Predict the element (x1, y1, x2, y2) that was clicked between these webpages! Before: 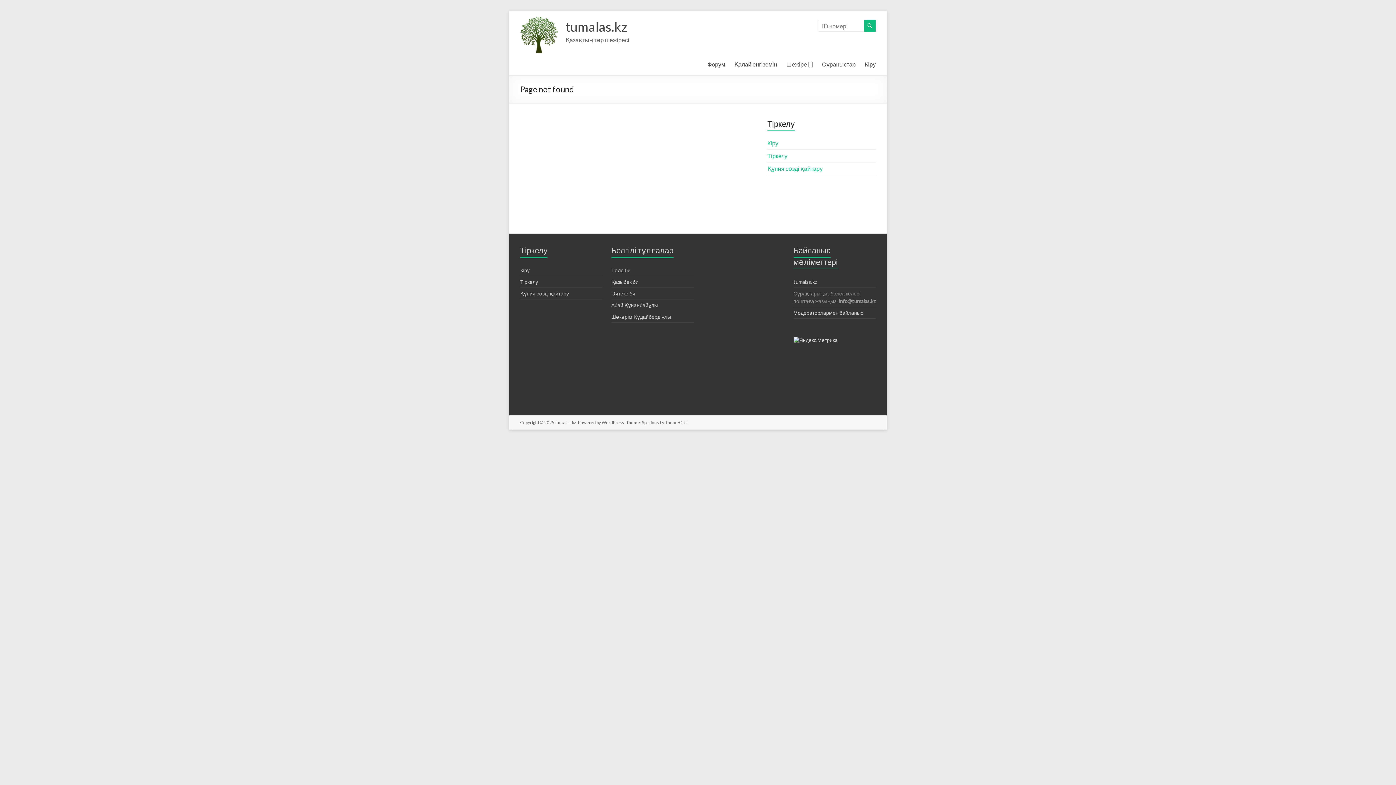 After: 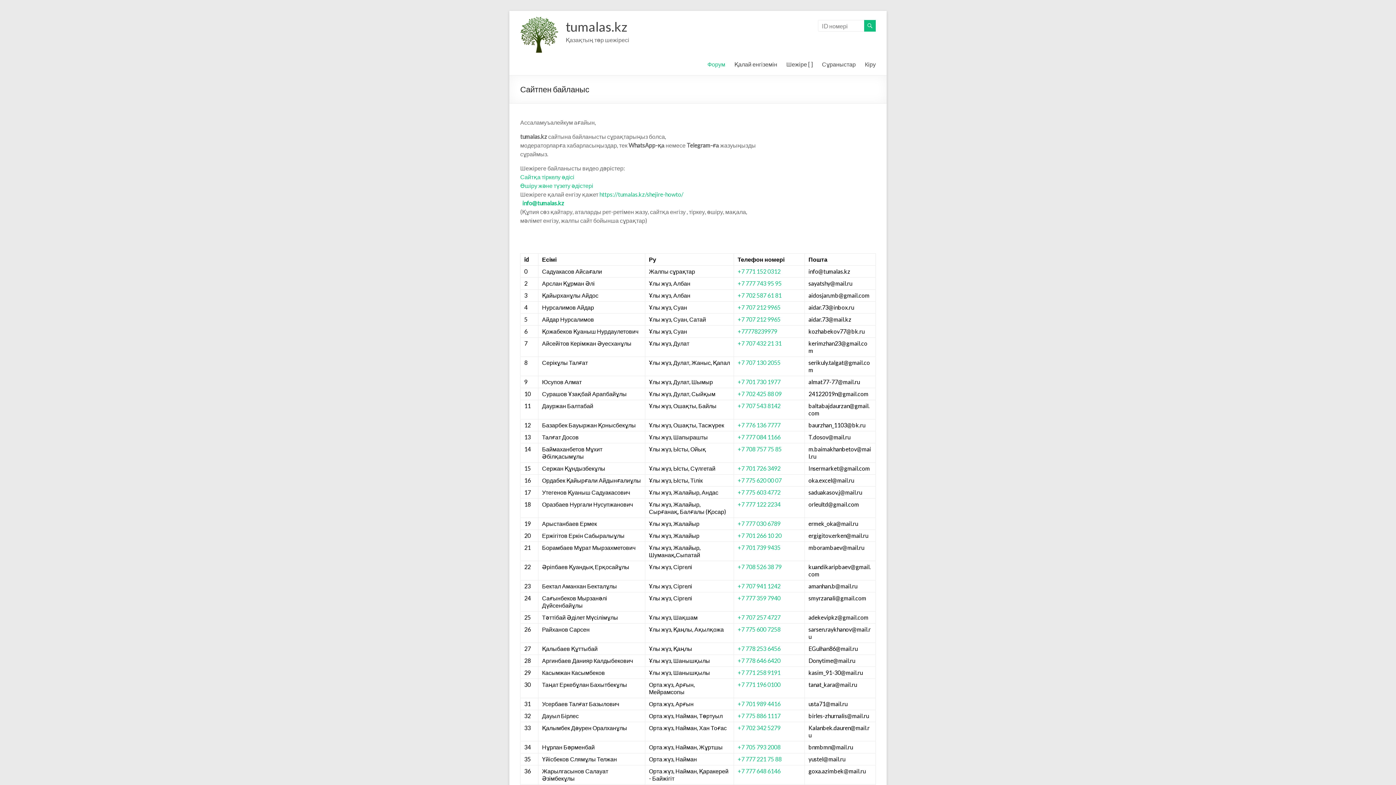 Action: label: Модераторлармен байланыс bbox: (793, 309, 863, 316)